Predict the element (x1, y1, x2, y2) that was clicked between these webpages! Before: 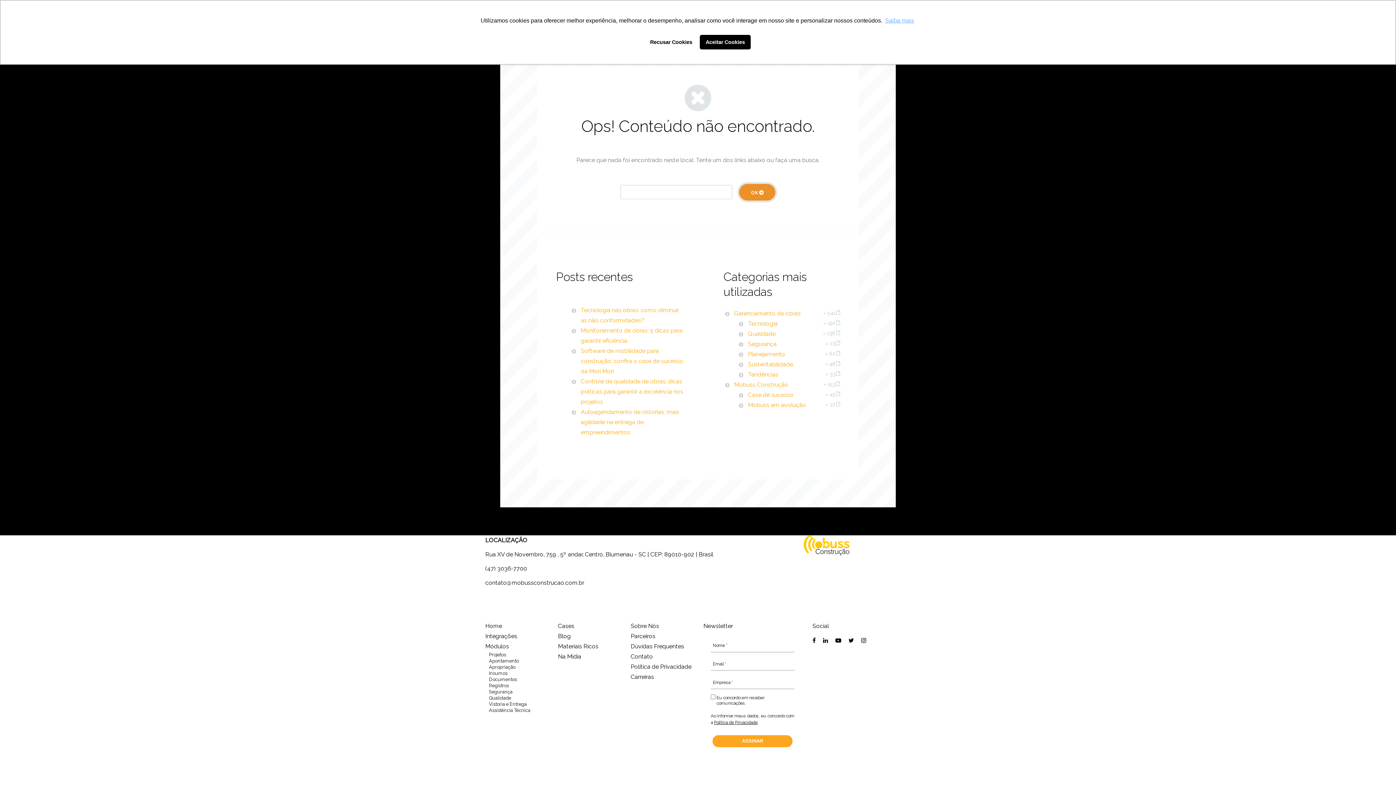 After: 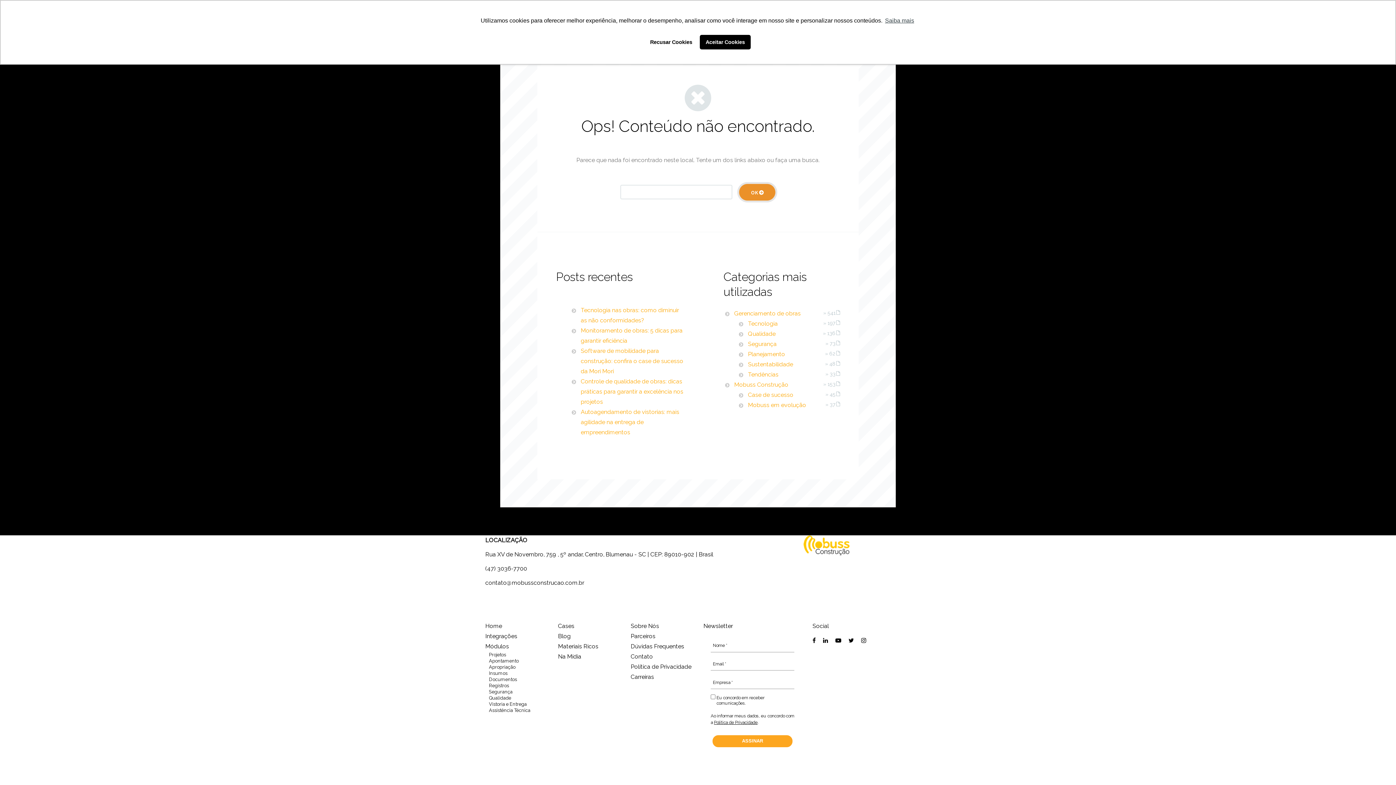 Action: label: learn more about cookies bbox: (884, 15, 915, 26)